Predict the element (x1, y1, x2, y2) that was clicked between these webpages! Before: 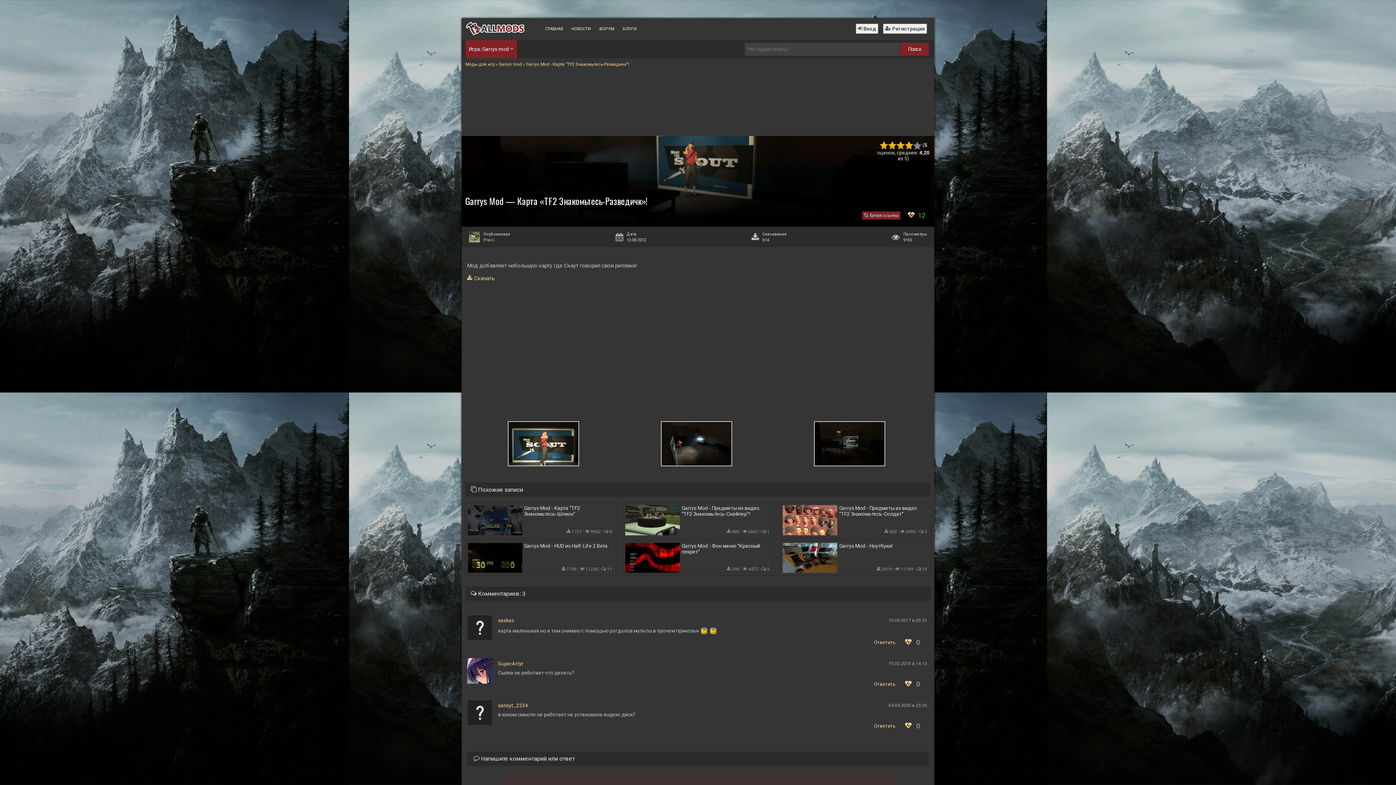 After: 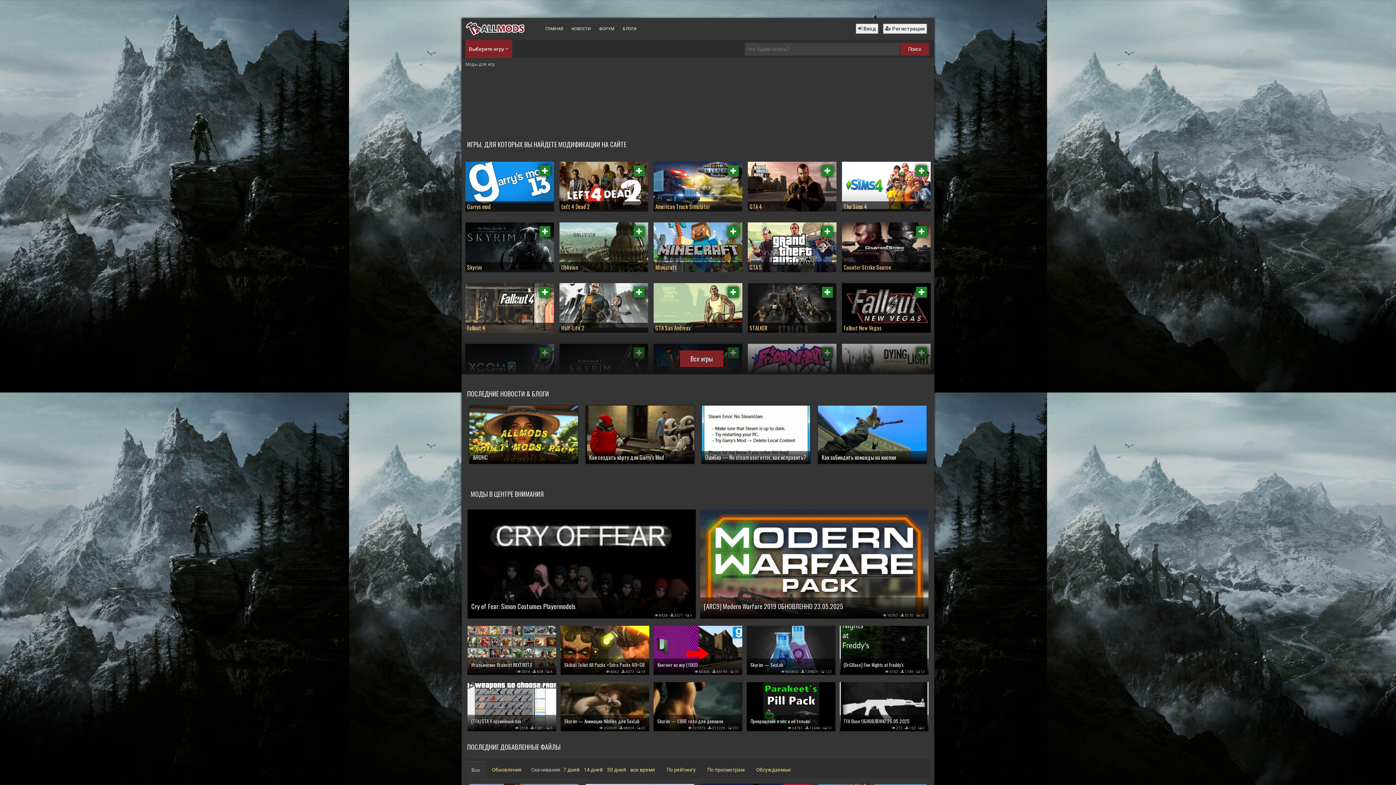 Action: bbox: (463, 20, 532, 41)